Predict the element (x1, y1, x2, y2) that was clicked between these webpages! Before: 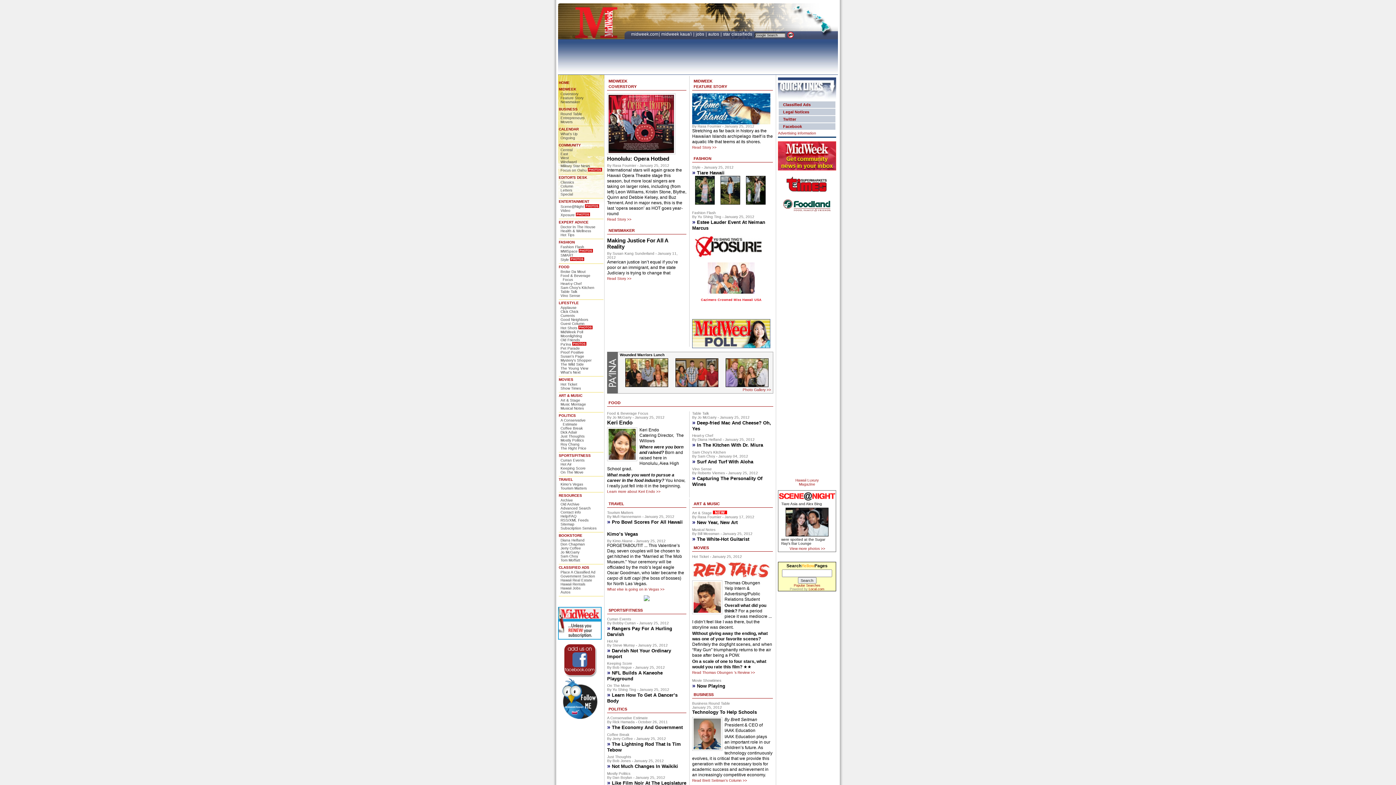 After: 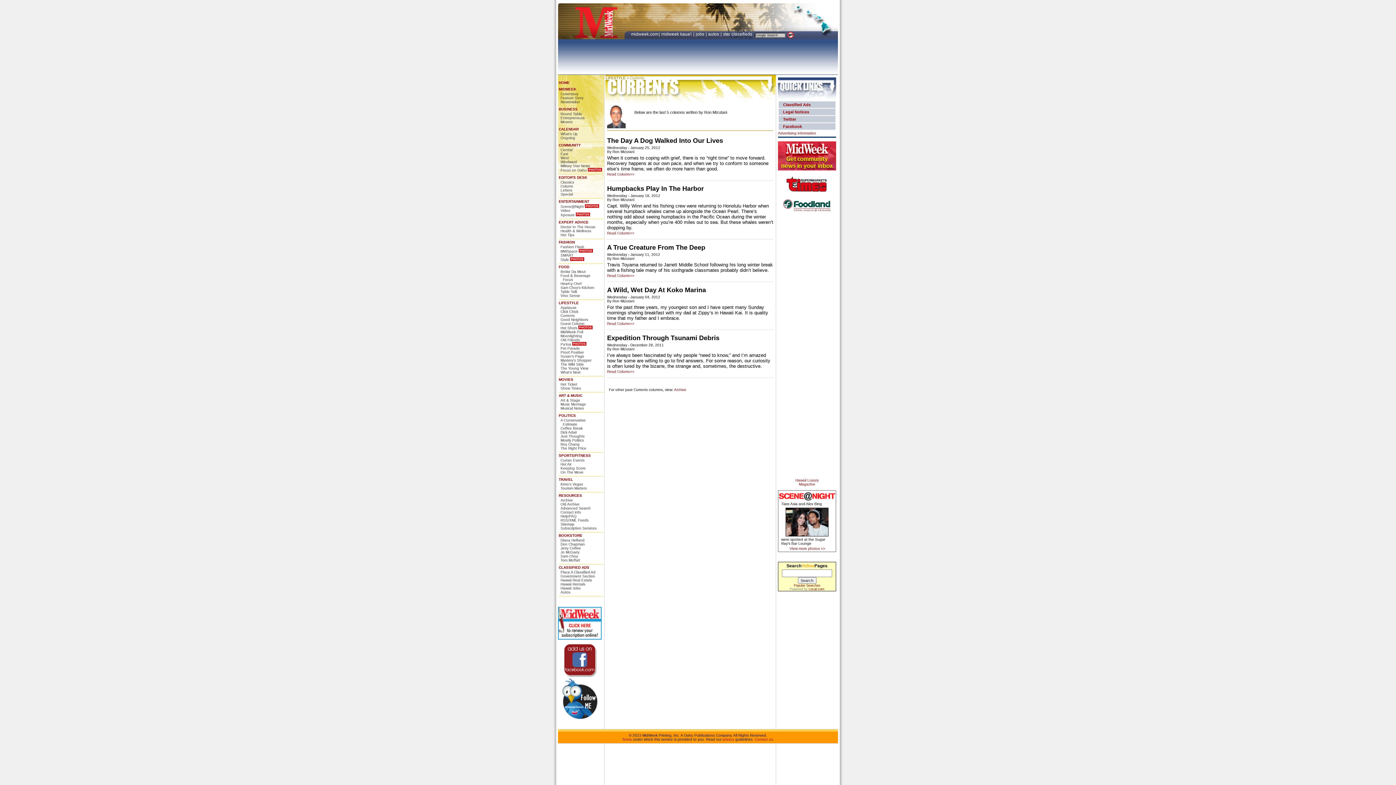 Action: label: Currents bbox: (560, 313, 574, 317)